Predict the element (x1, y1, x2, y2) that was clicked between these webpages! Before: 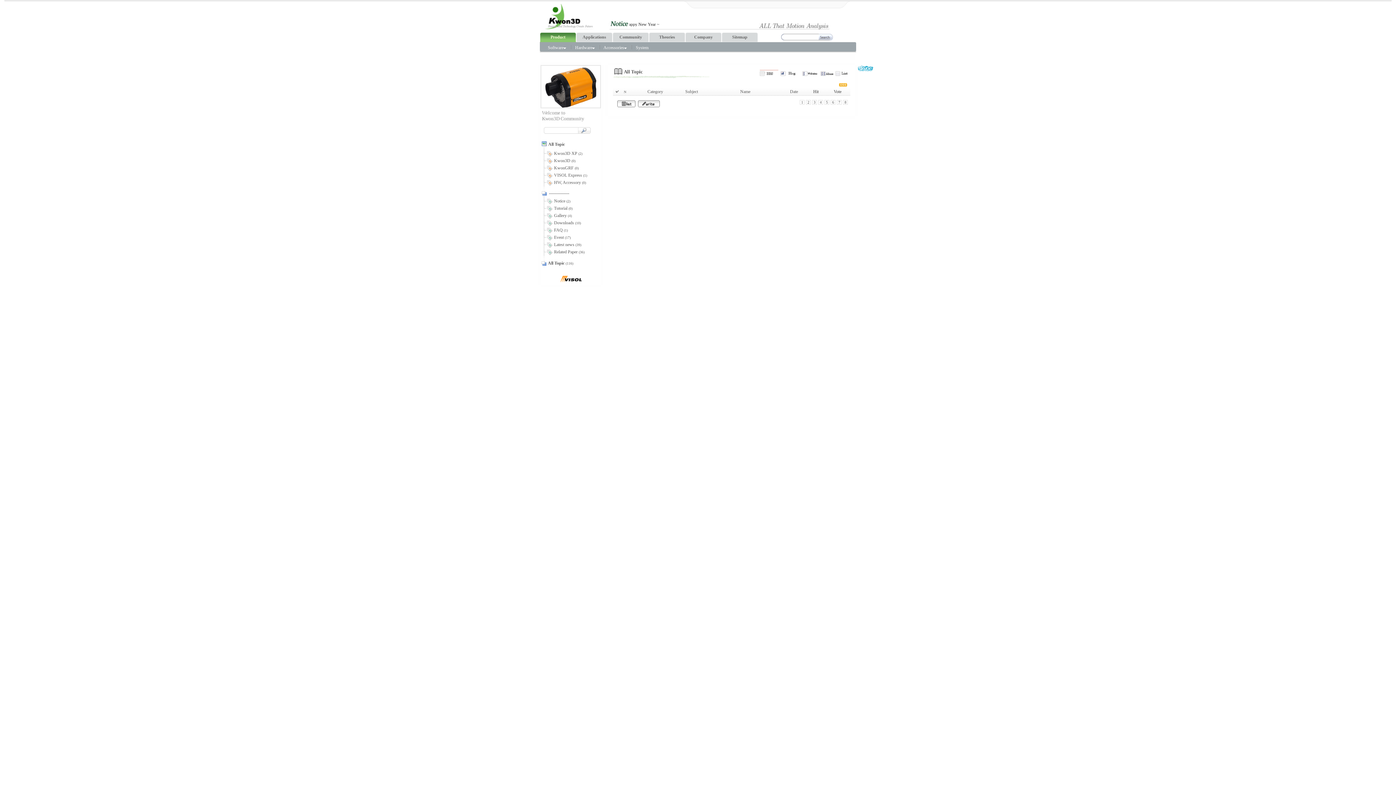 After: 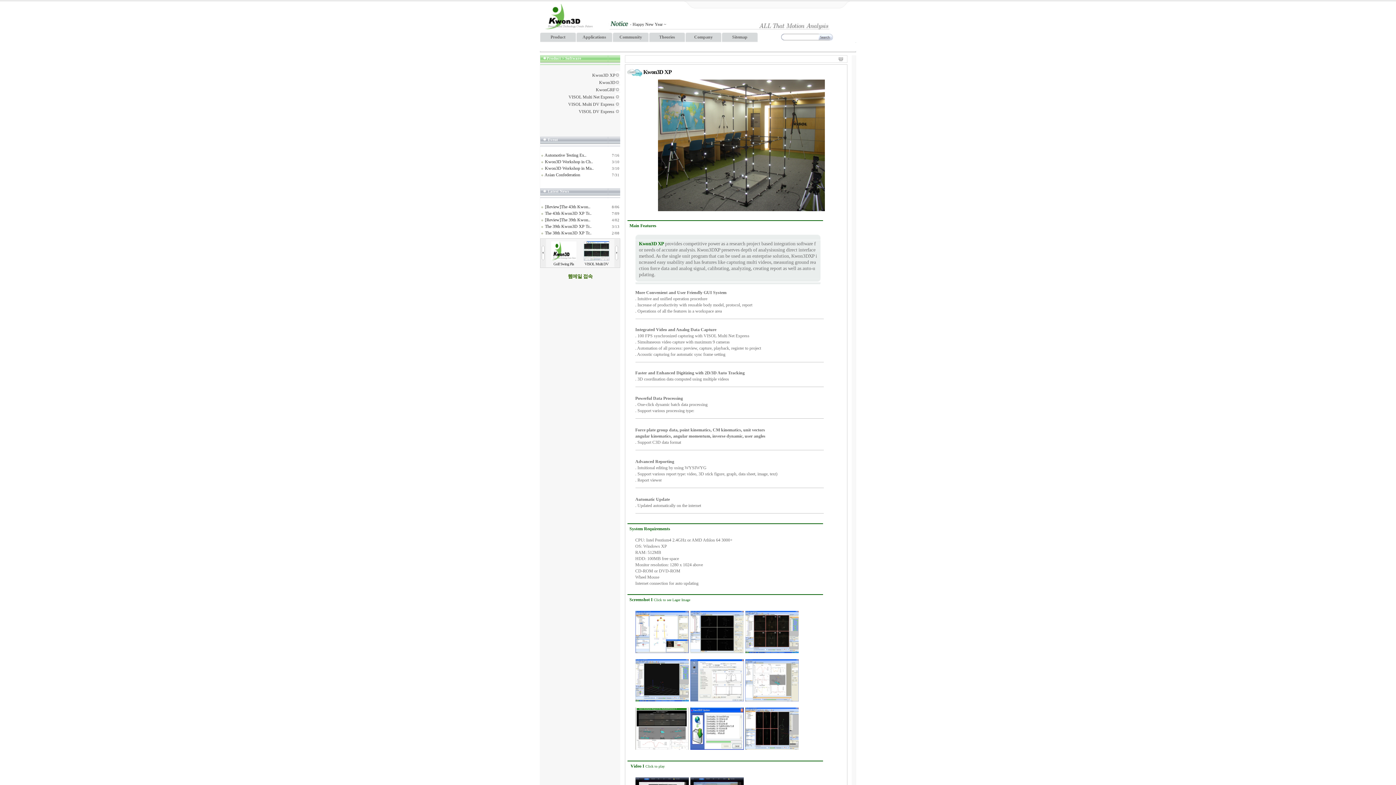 Action: label: Product bbox: (550, 34, 565, 39)